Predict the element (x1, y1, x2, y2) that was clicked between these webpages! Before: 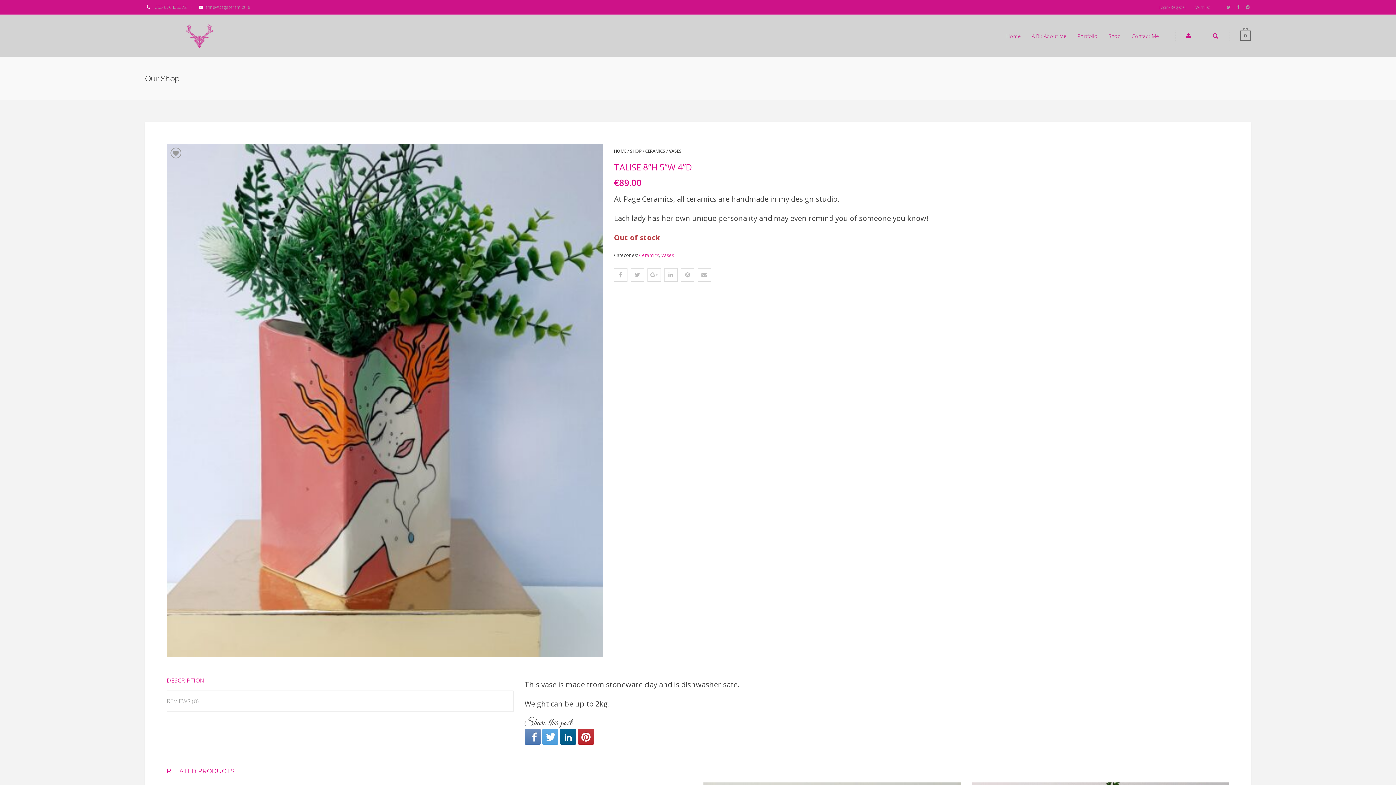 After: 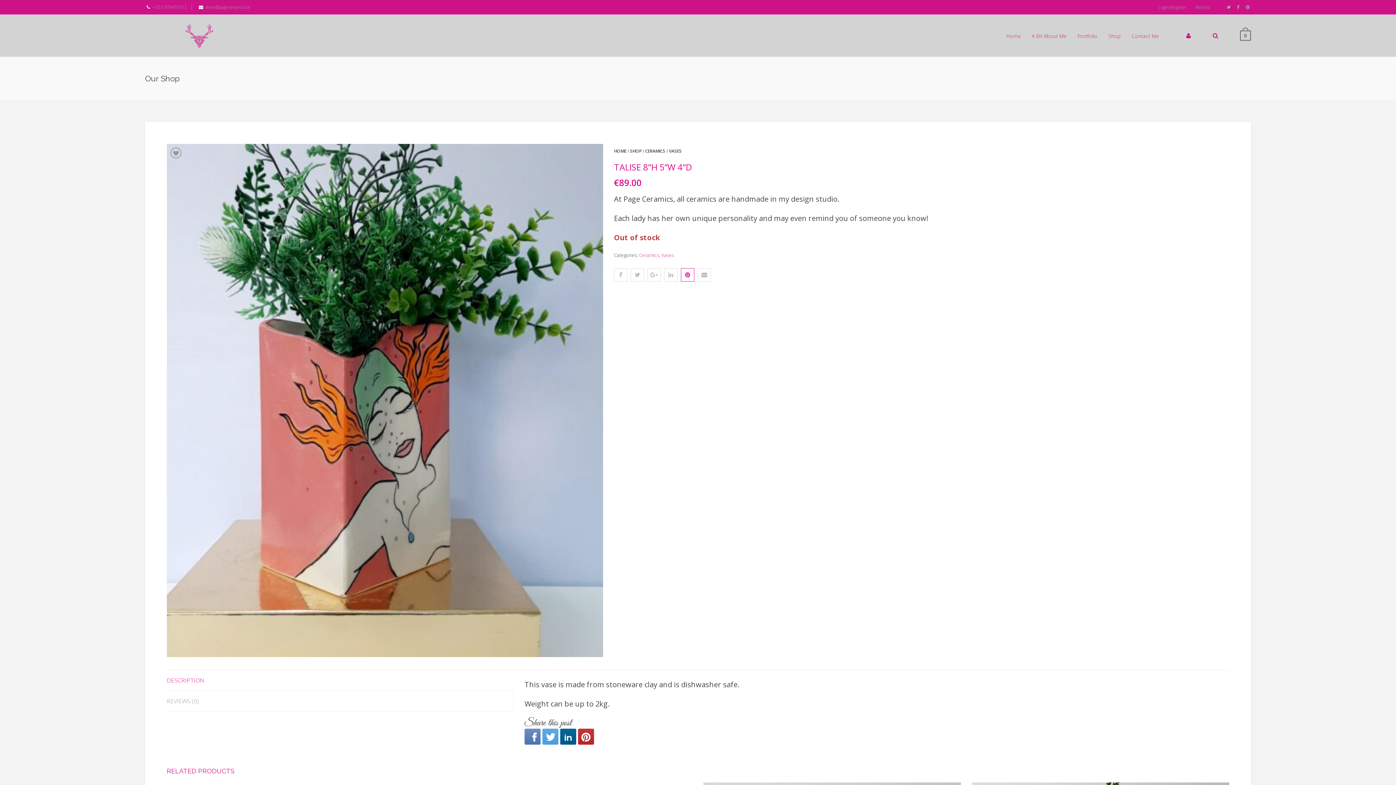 Action: bbox: (681, 268, 694, 281)